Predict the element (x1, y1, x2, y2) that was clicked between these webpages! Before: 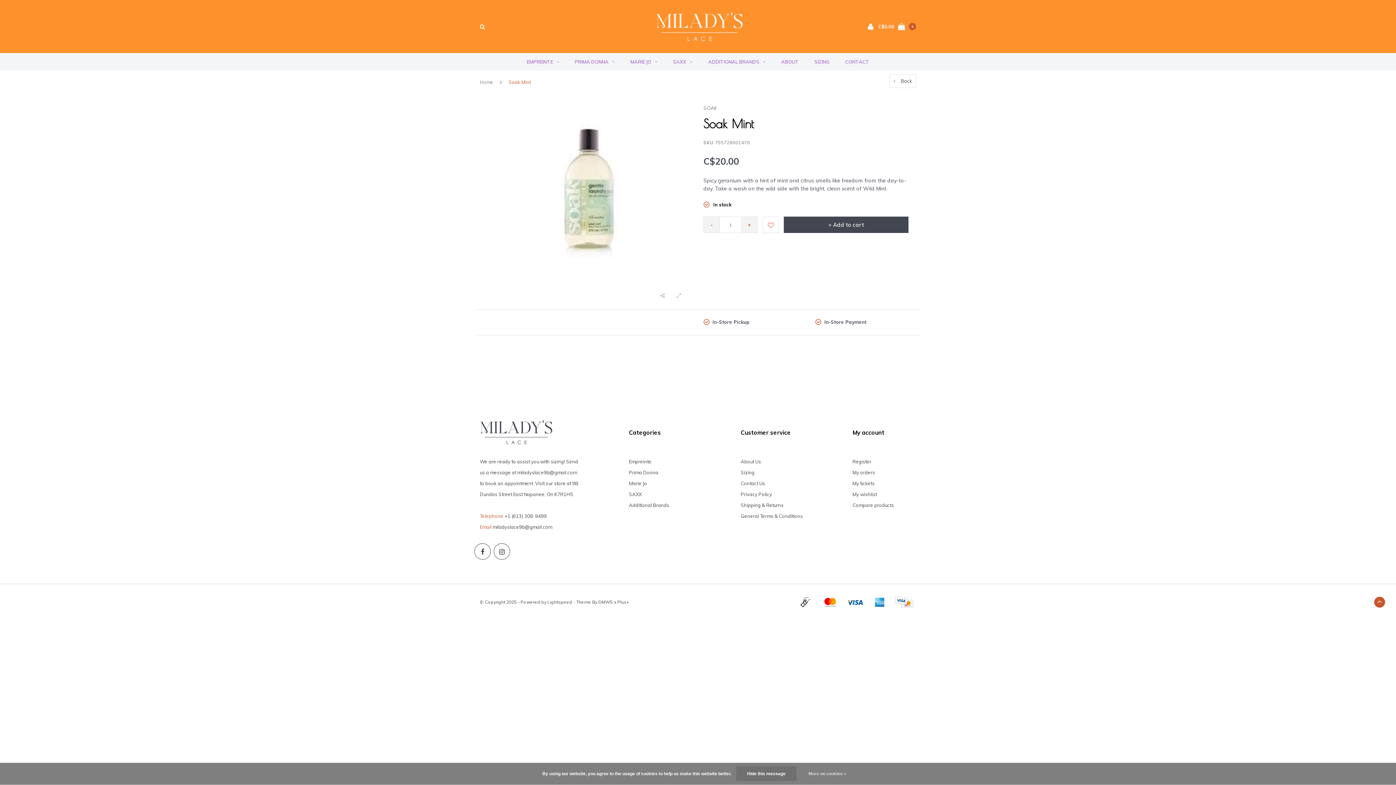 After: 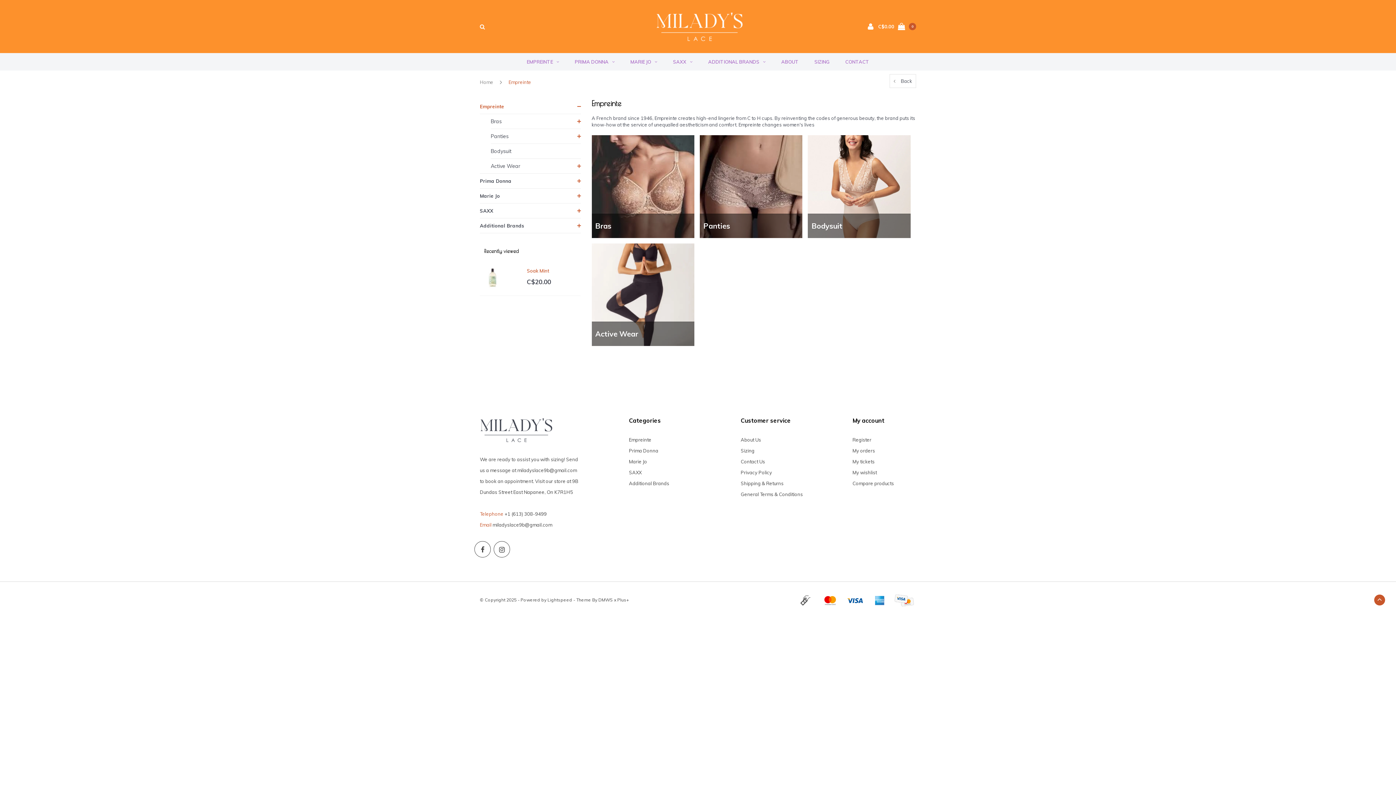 Action: bbox: (629, 458, 651, 464) label: Empreinte